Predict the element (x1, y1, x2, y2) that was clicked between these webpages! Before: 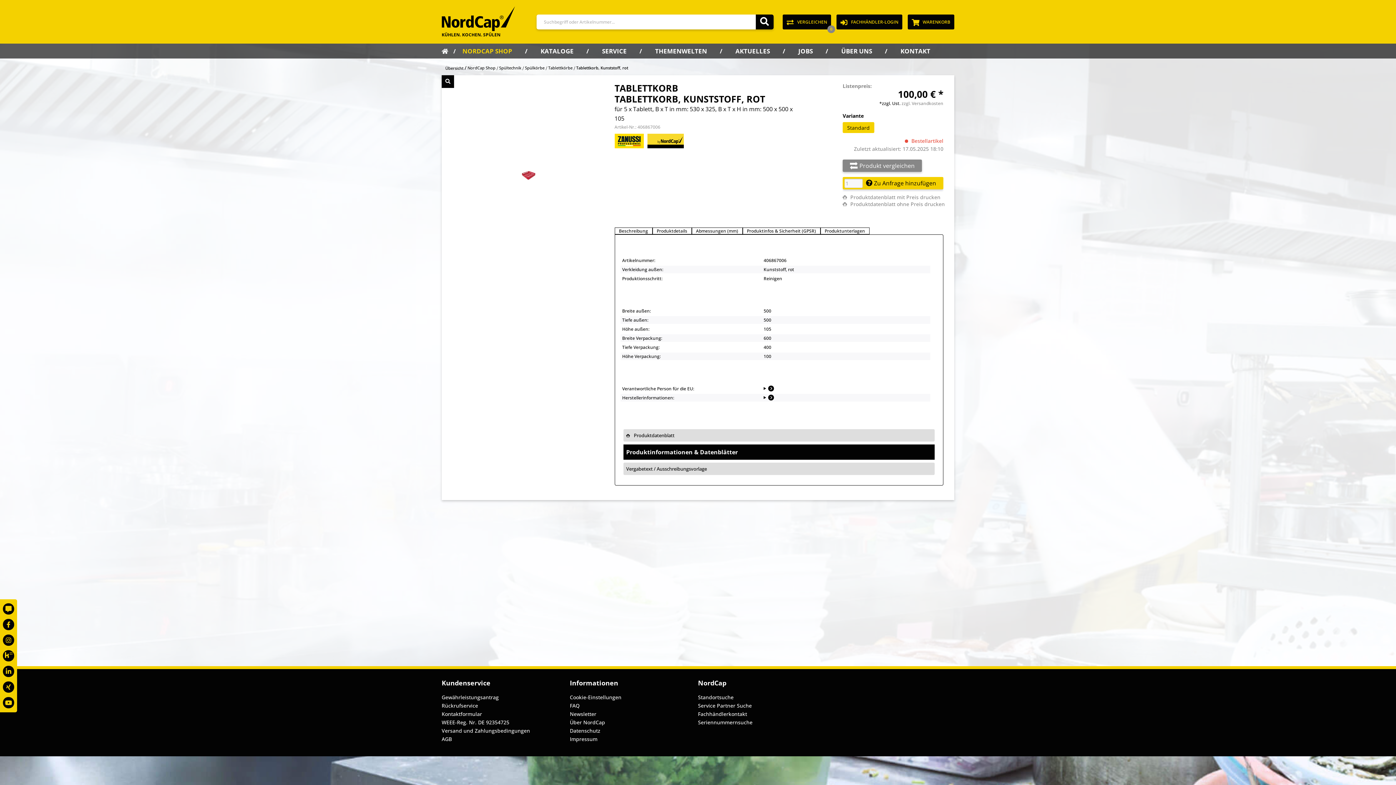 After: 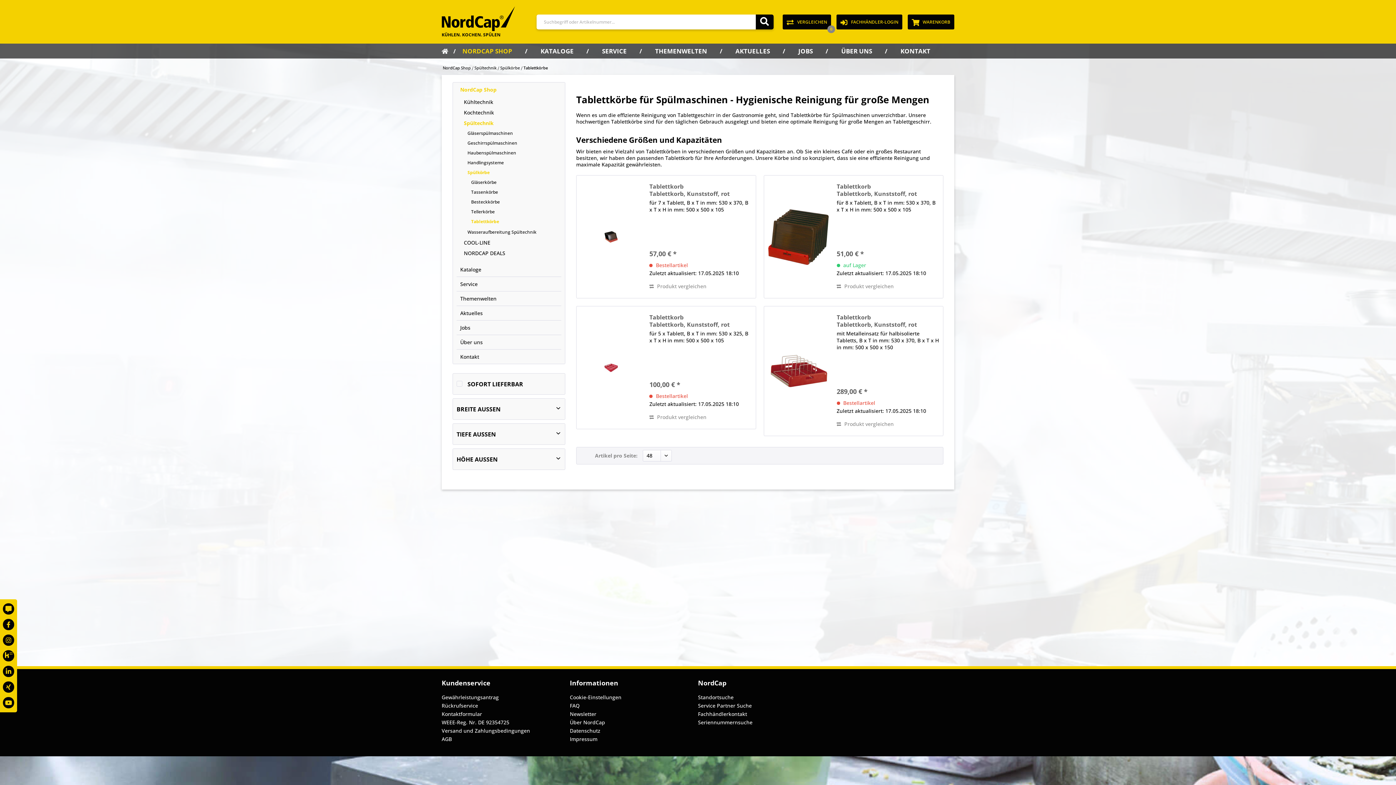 Action: label: Übersicht bbox: (441, 61, 466, 75)